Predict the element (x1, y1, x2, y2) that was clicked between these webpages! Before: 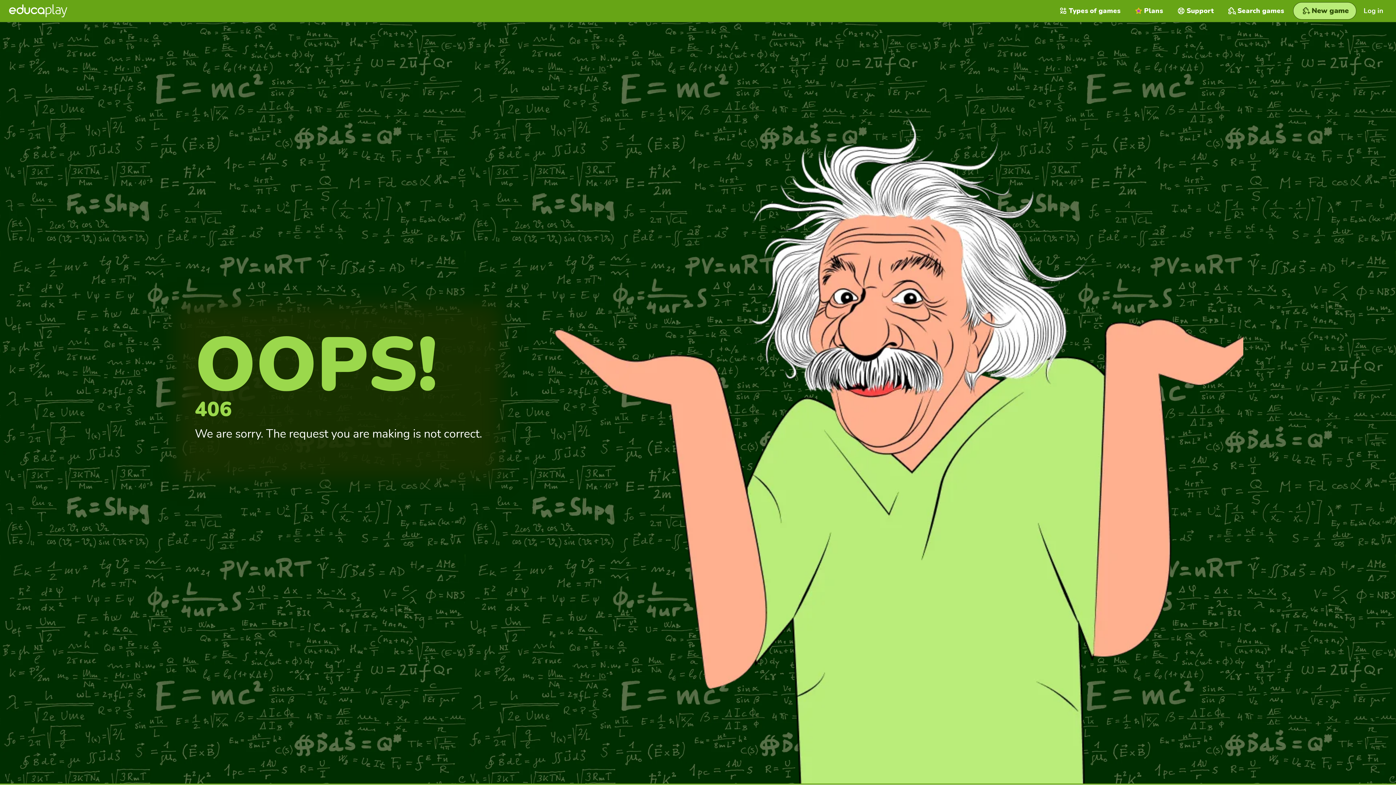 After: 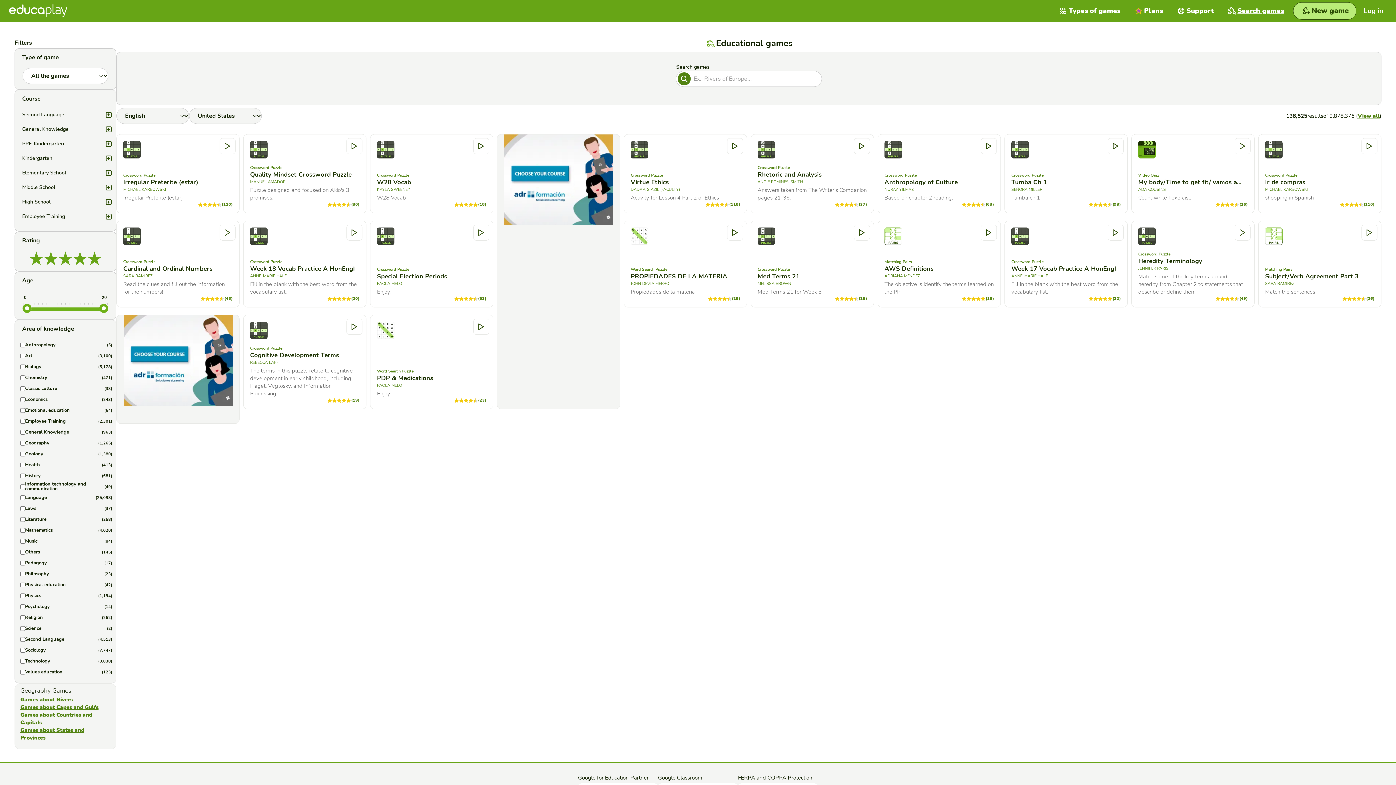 Action: bbox: (1221, 0, 1291, 21) label: Search games